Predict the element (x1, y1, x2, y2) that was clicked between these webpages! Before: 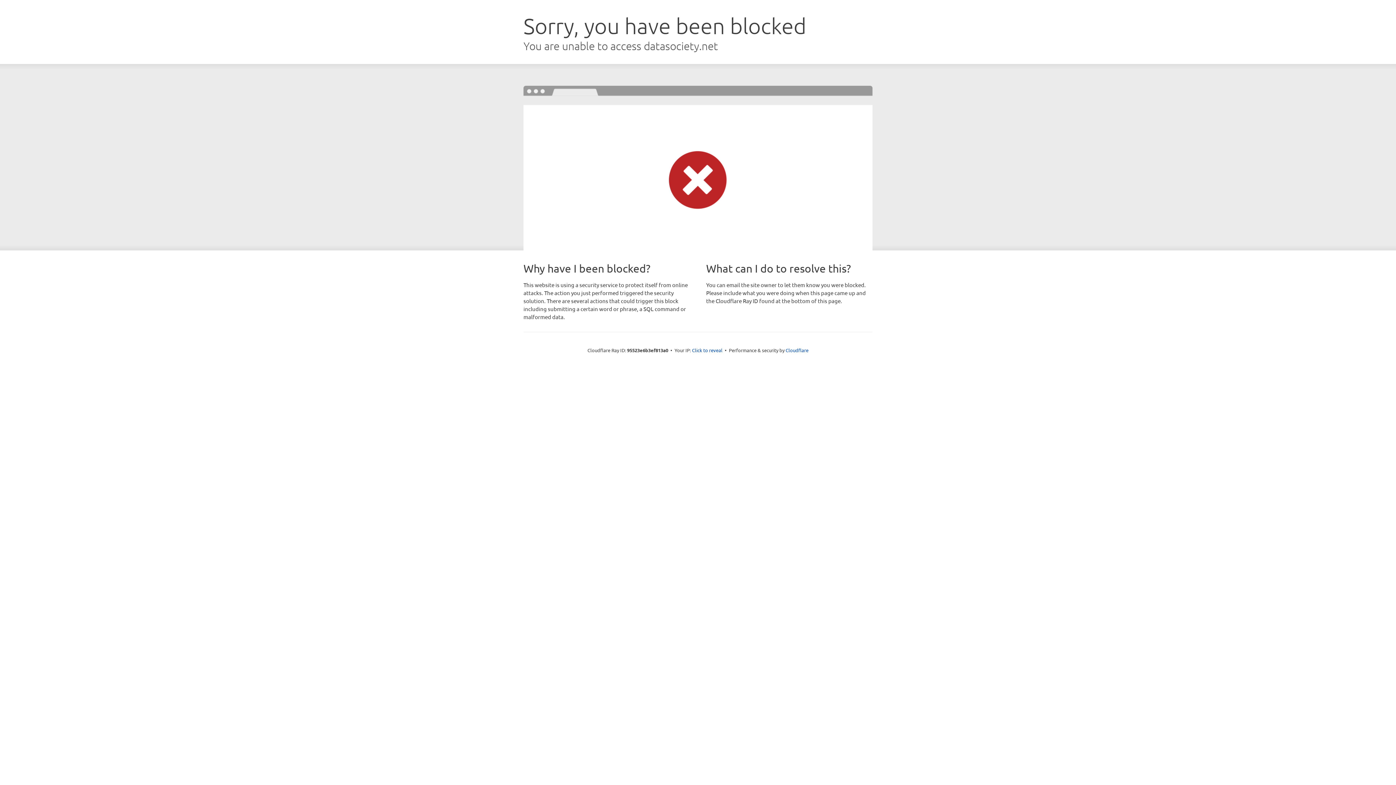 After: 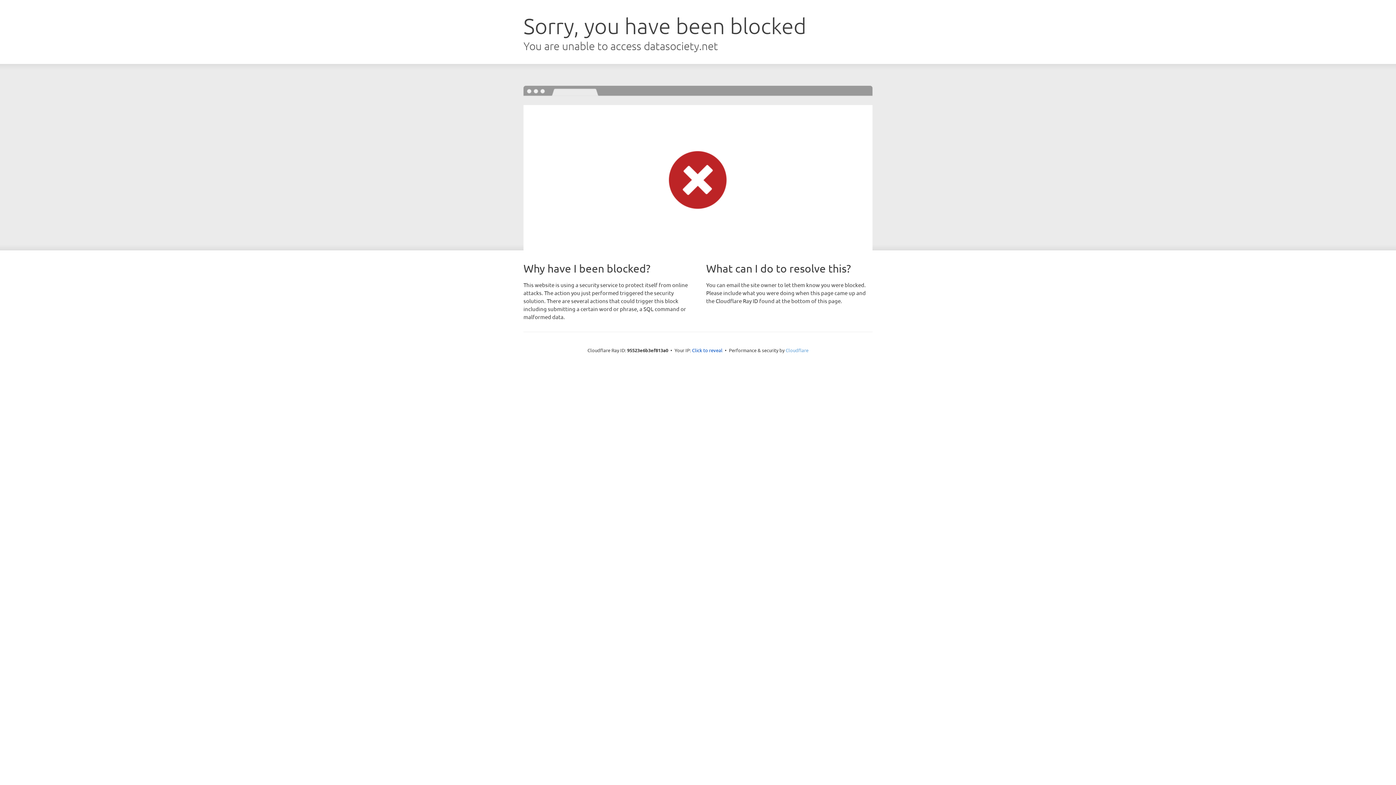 Action: bbox: (785, 347, 808, 353) label: Cloudflare